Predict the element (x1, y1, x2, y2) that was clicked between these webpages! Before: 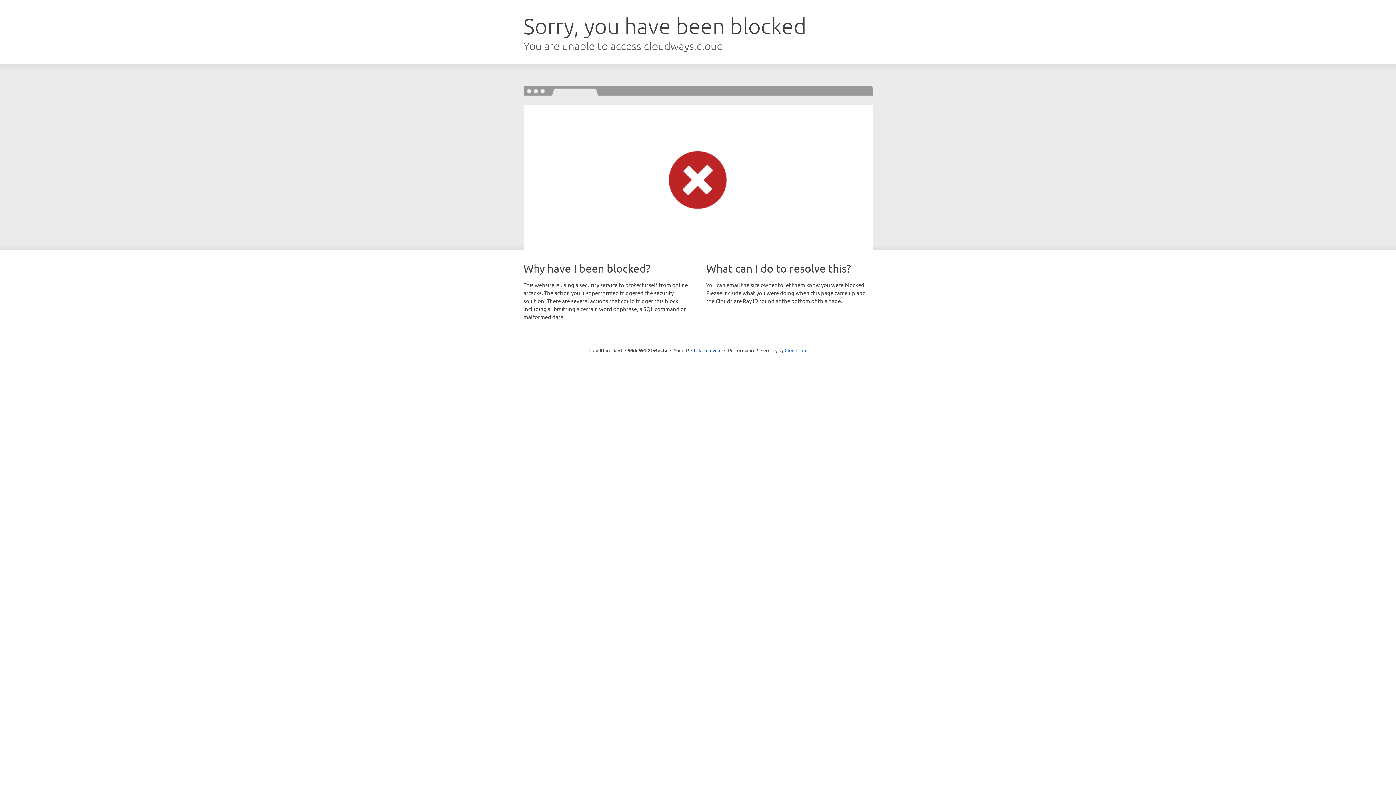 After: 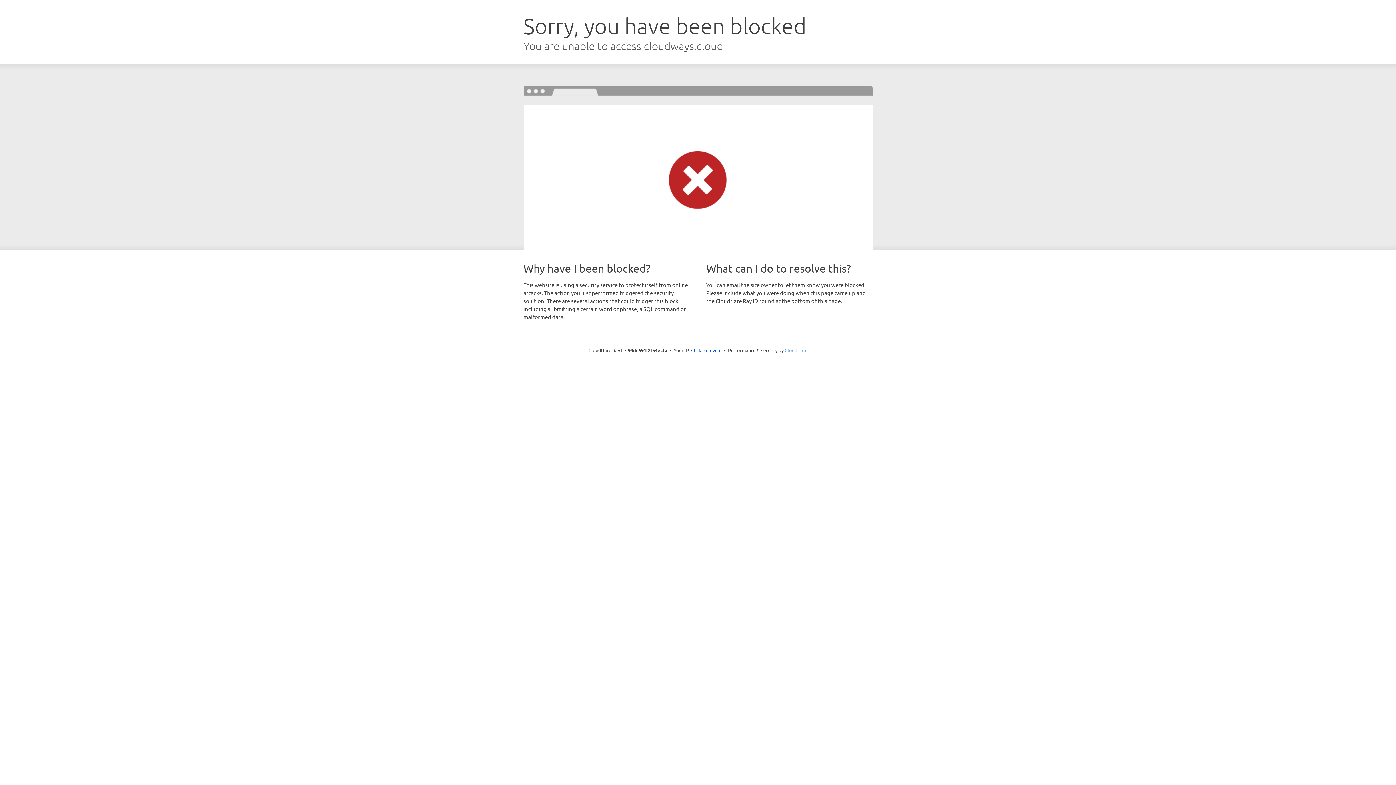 Action: bbox: (784, 347, 807, 353) label: Cloudflare